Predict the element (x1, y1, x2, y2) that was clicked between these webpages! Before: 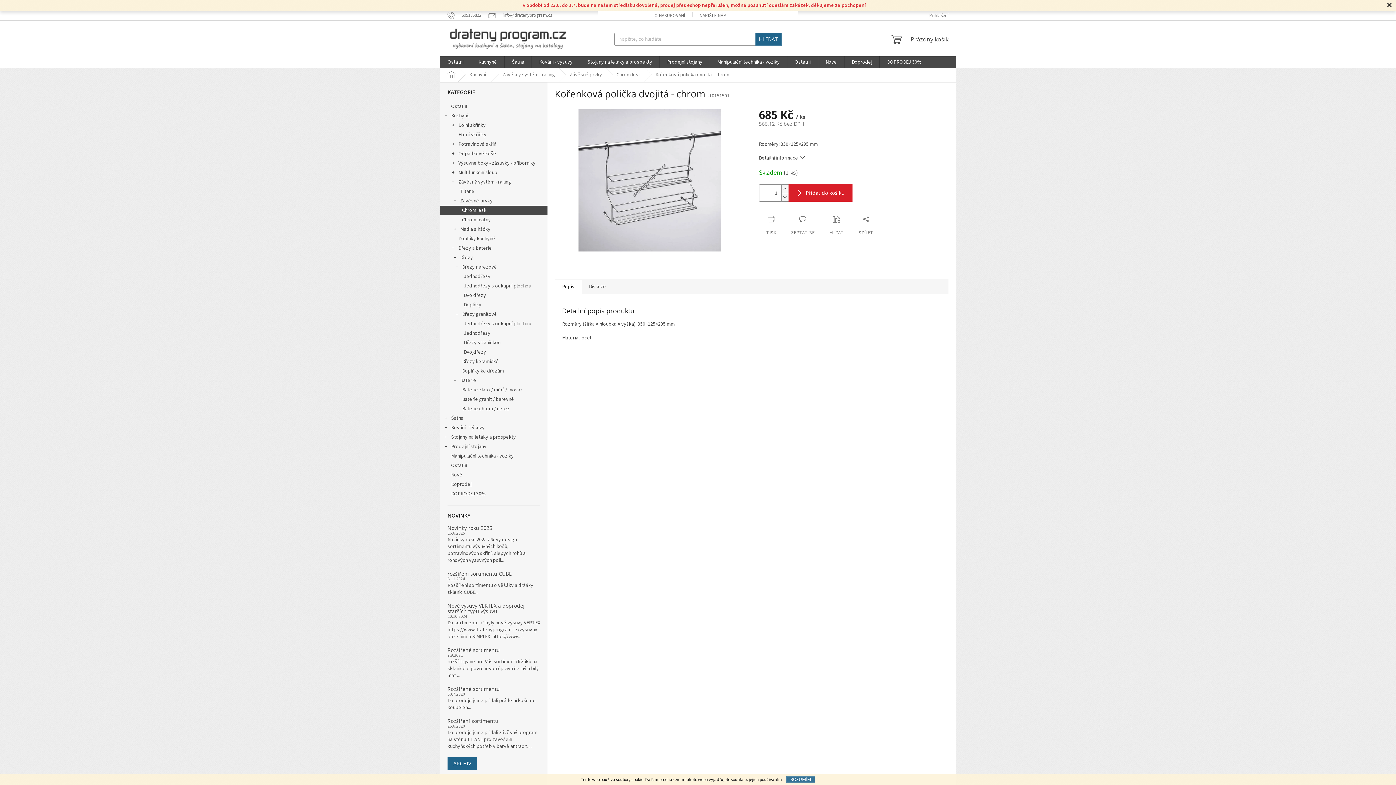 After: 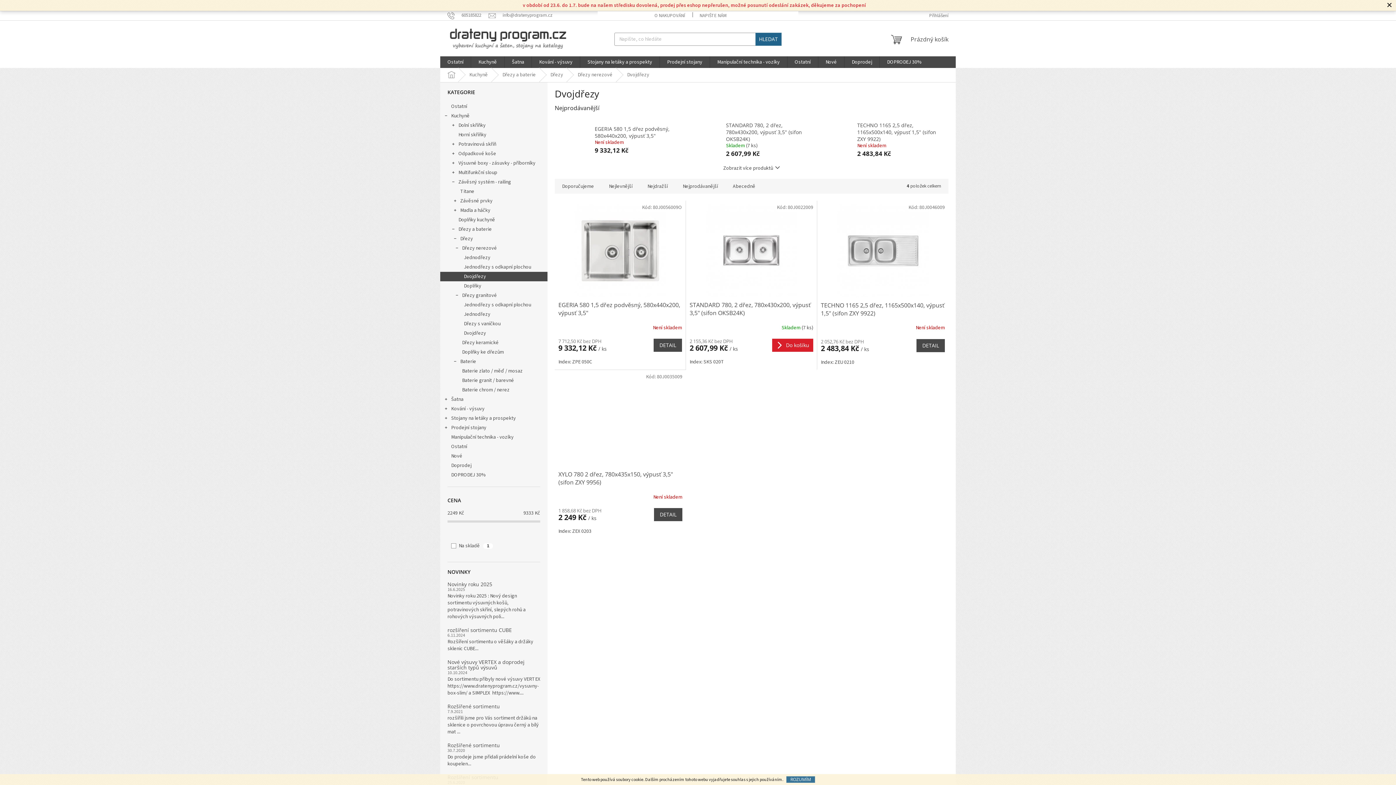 Action: bbox: (440, 290, 547, 300) label: Dvojdřezy